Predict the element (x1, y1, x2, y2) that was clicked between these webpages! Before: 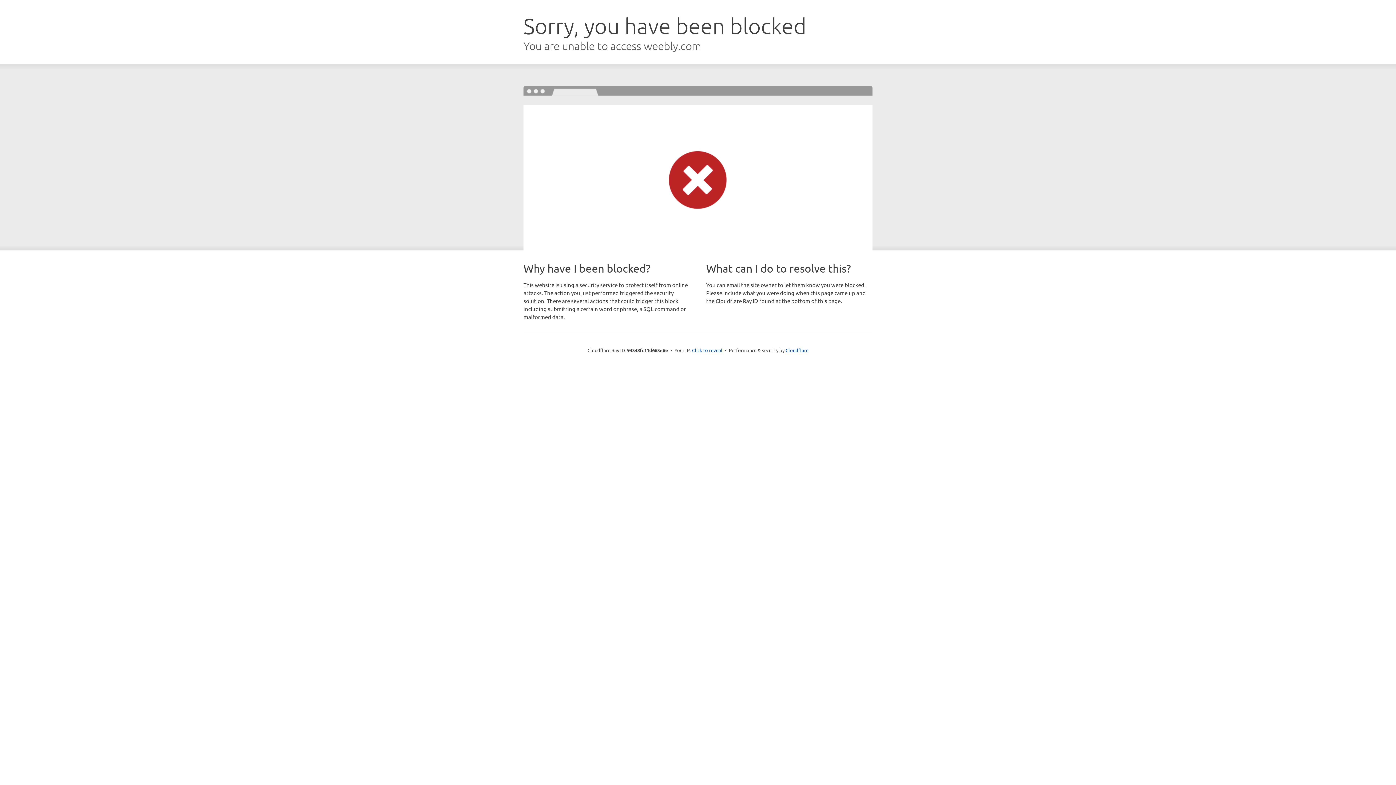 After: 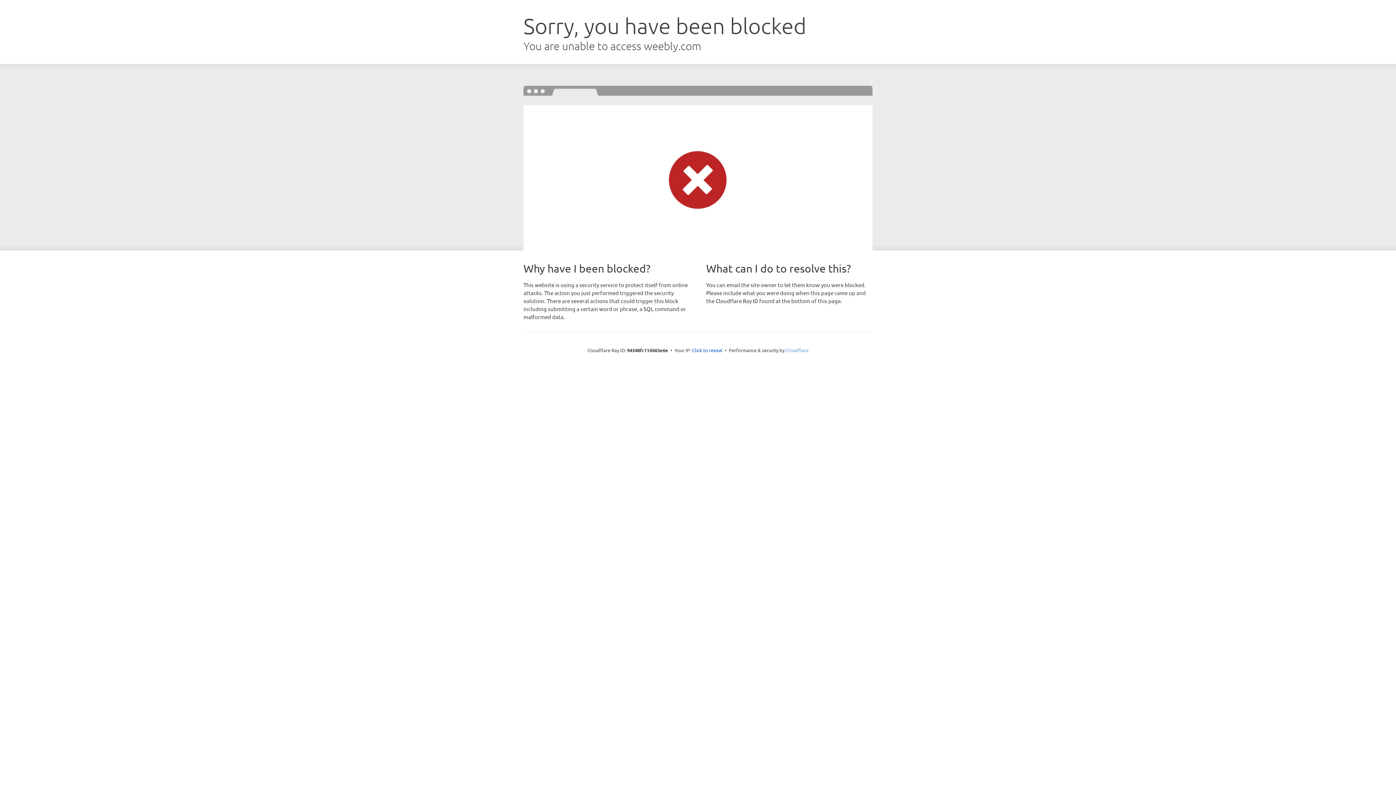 Action: label: Cloudflare bbox: (785, 347, 808, 353)